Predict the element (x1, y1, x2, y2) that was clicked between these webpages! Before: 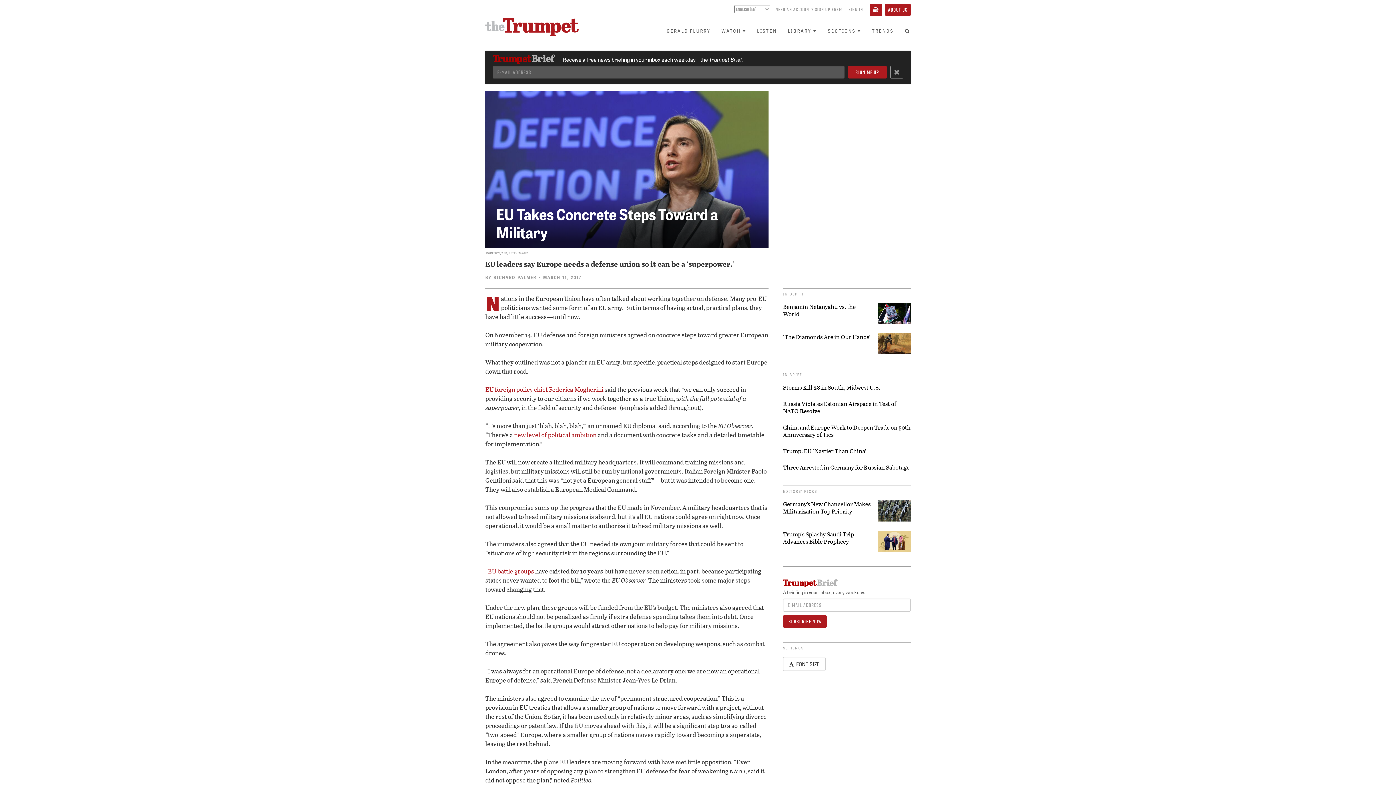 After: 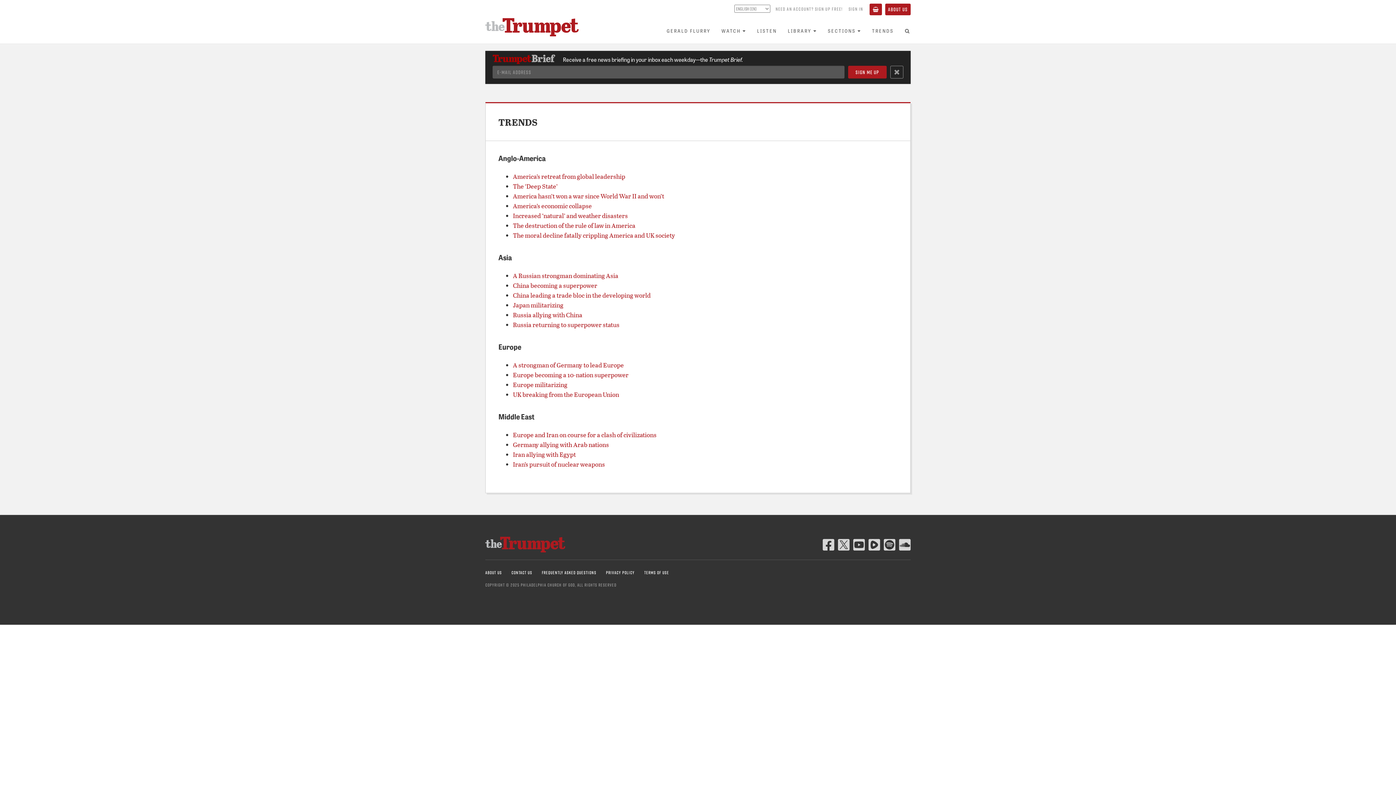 Action: bbox: (866, 25, 899, 35) label: TRENDS